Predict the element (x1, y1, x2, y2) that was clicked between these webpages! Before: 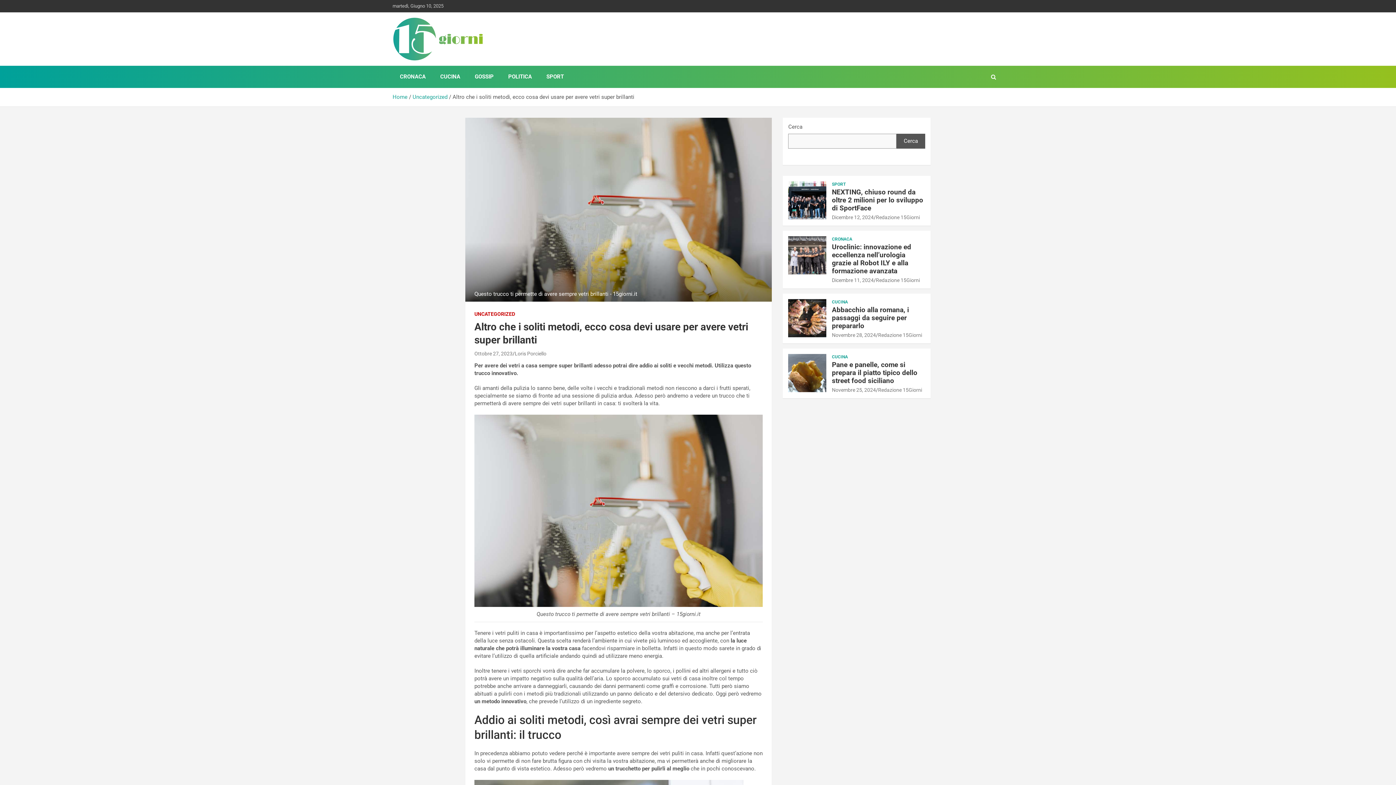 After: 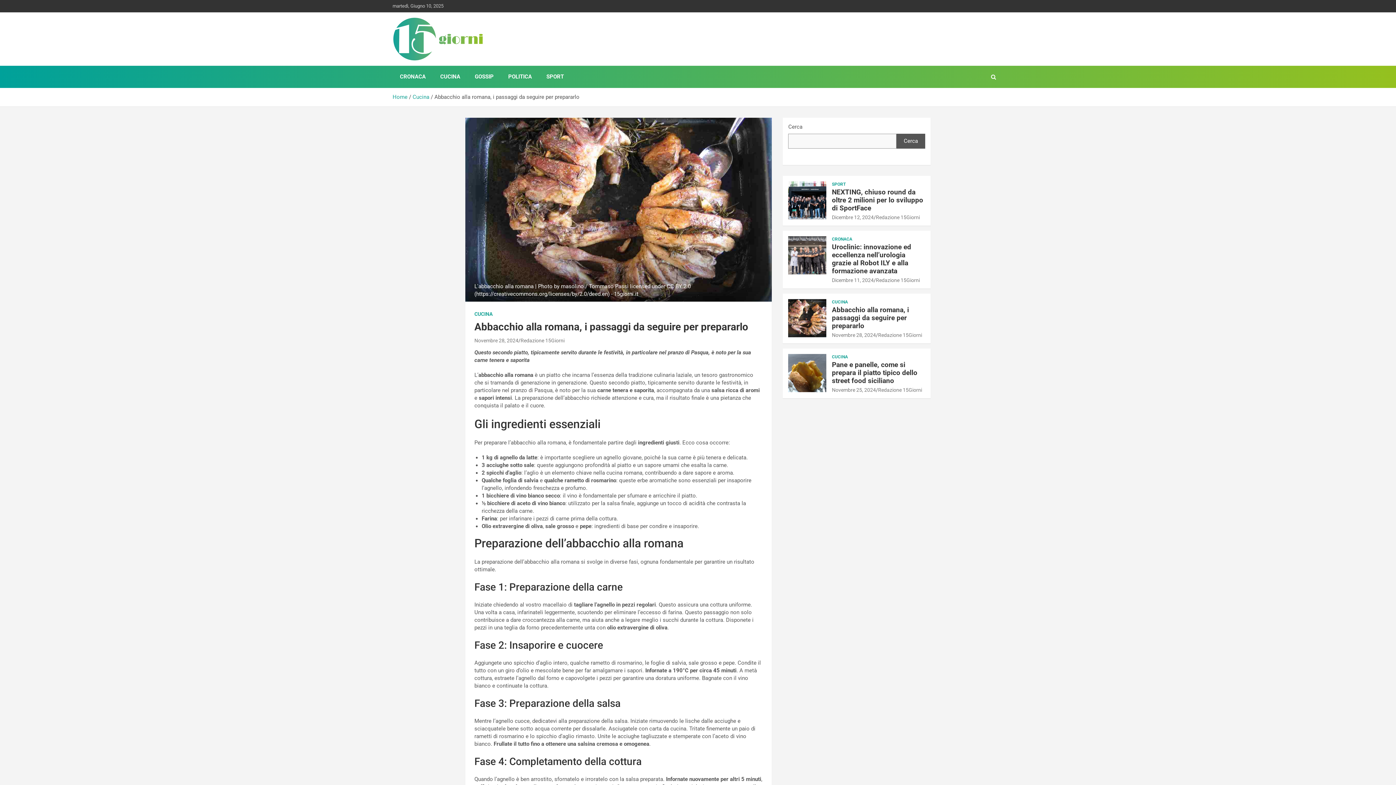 Action: bbox: (788, 299, 826, 337)